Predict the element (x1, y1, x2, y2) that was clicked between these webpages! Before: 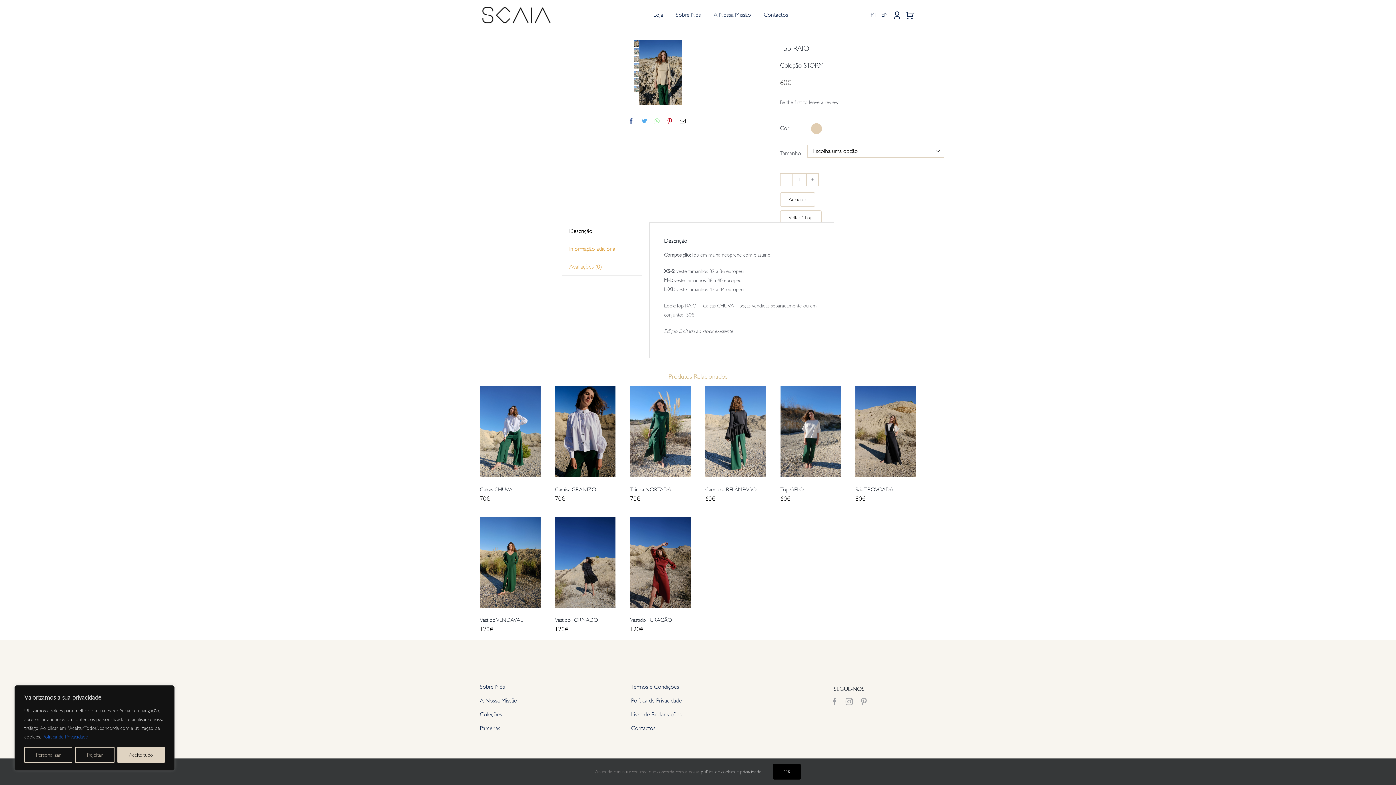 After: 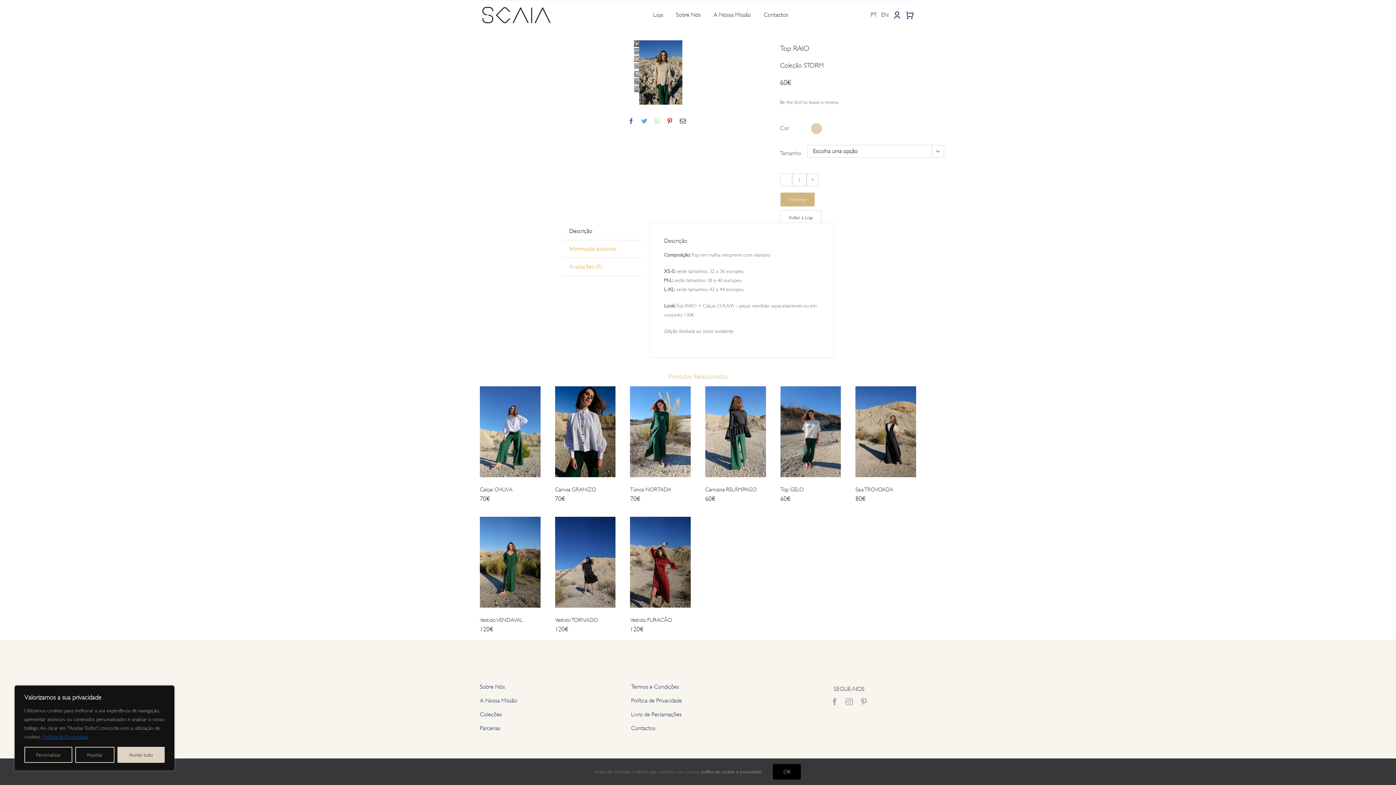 Action: bbox: (780, 192, 815, 206) label: Adicionar